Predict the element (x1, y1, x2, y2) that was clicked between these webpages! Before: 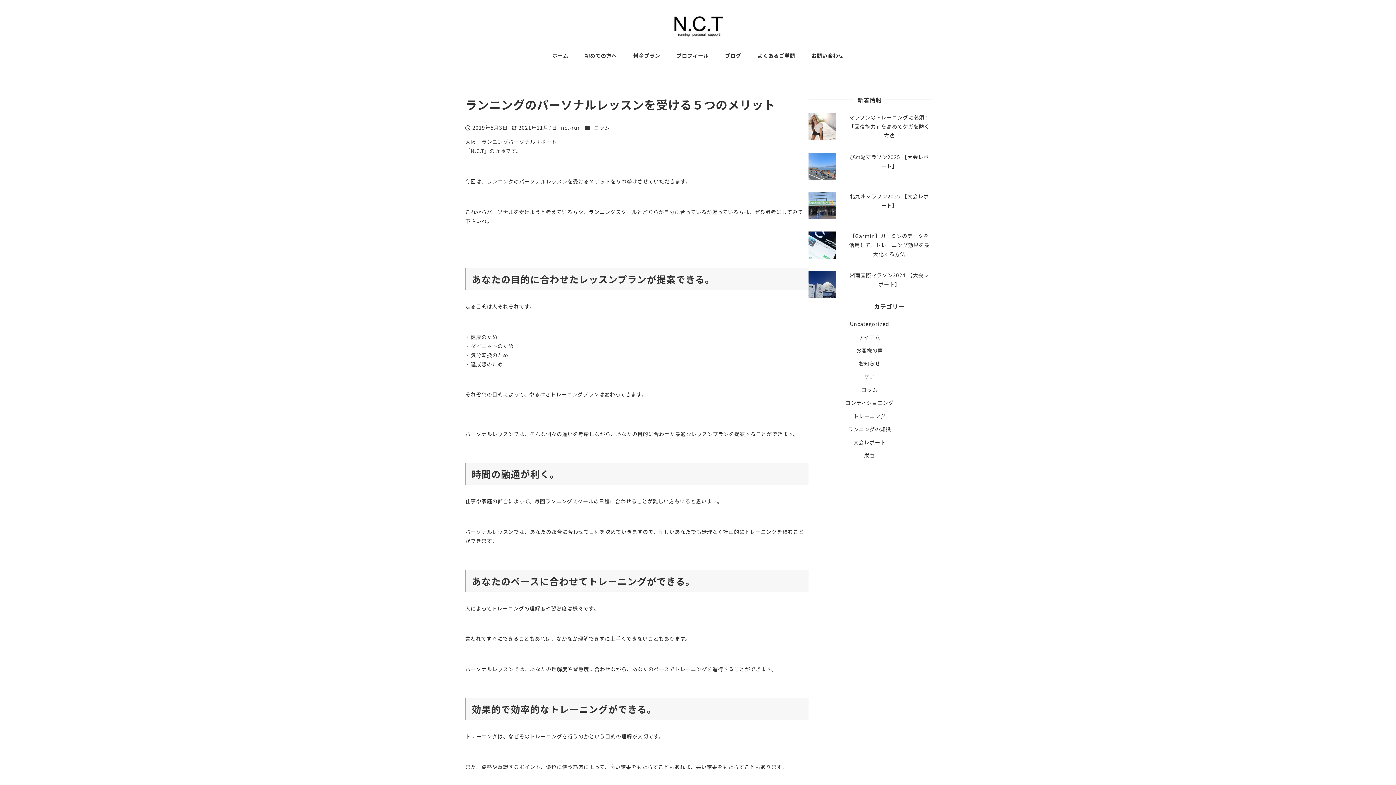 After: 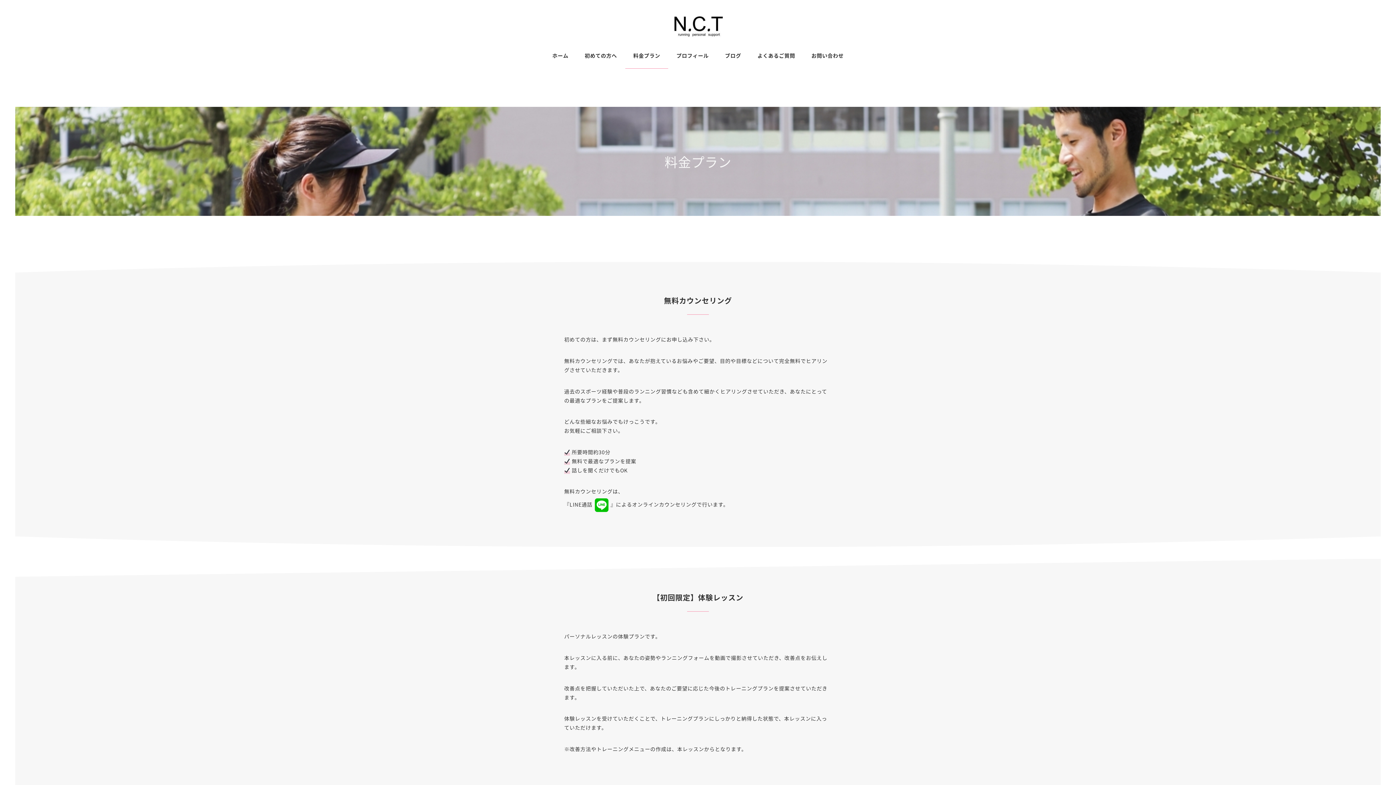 Action: label: 料金プラン bbox: (625, 43, 668, 68)